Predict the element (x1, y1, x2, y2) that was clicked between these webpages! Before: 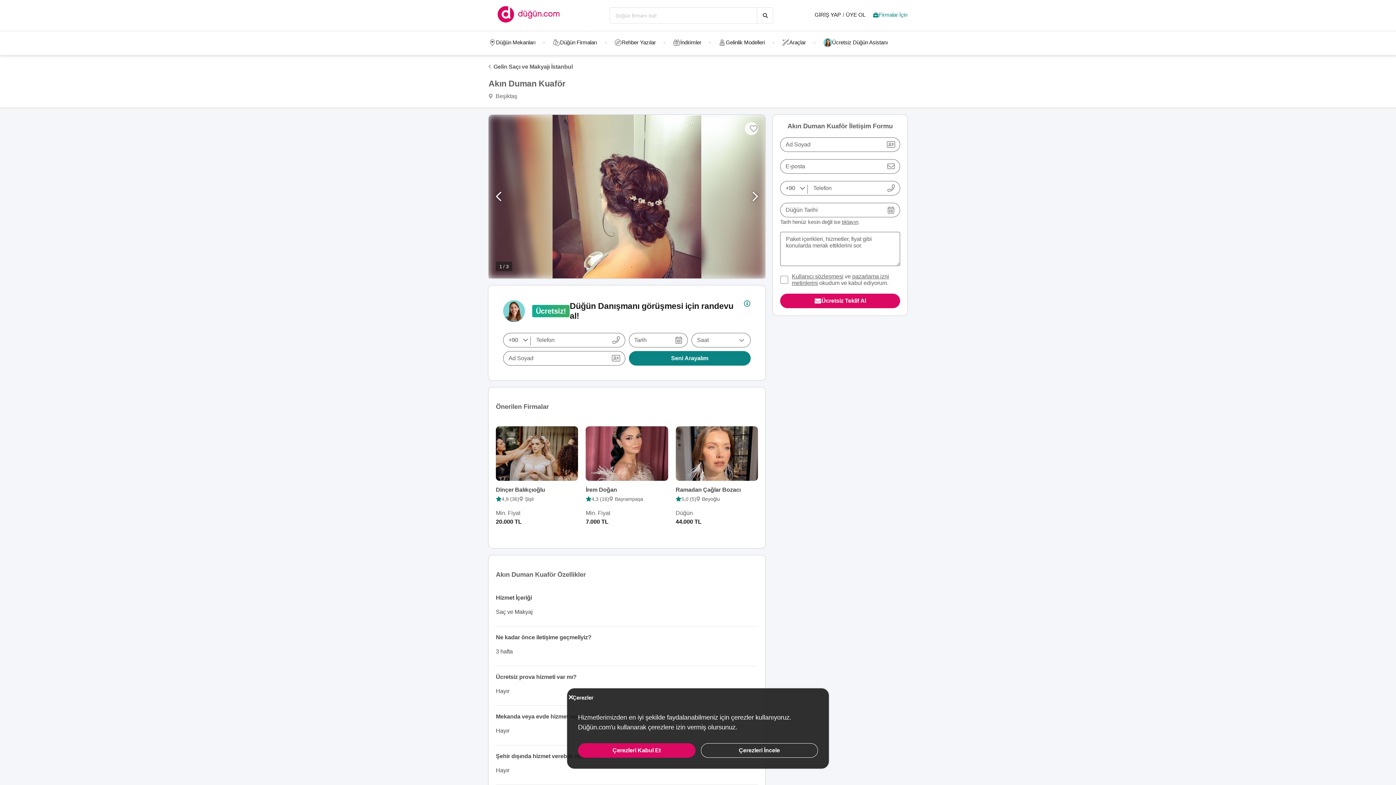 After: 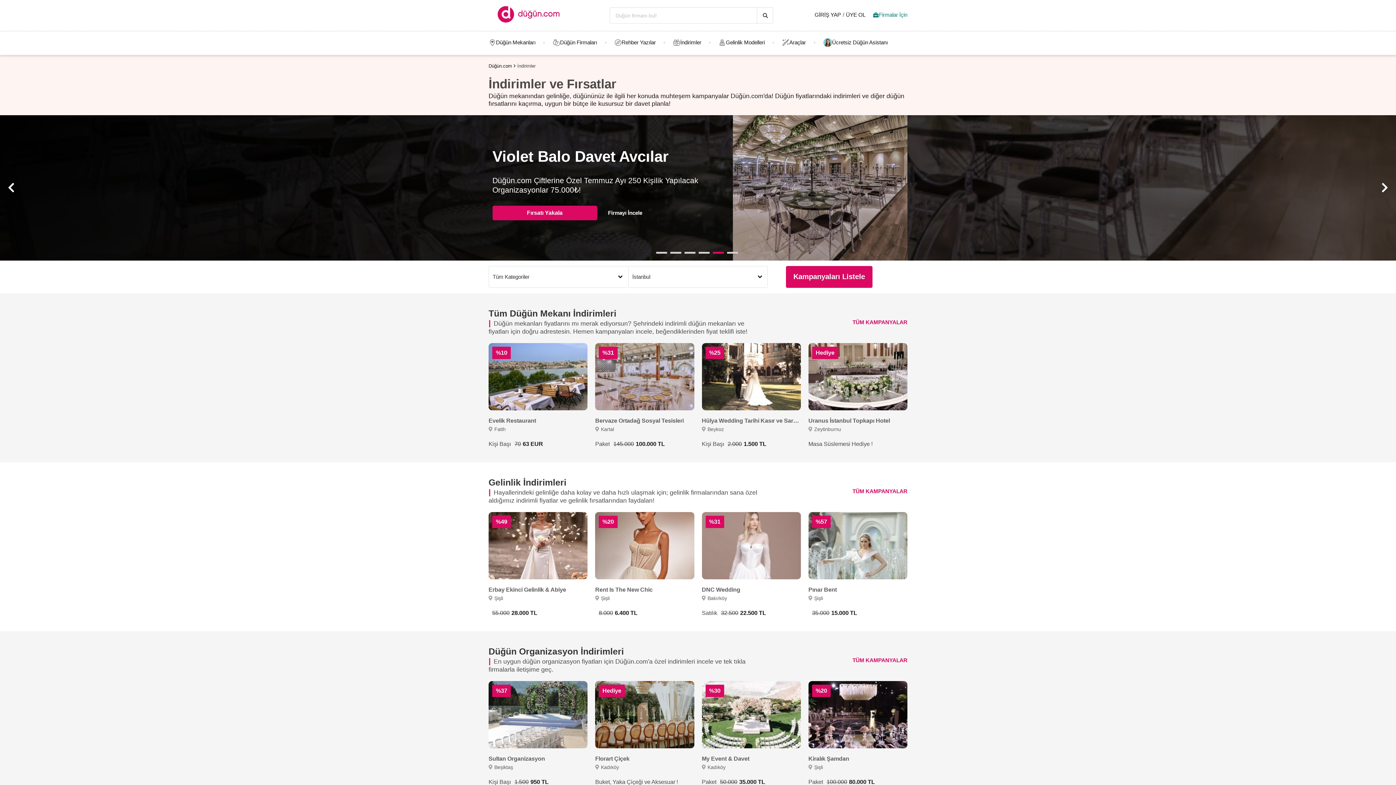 Action: bbox: (665, 38, 709, 46) label: İndirimler